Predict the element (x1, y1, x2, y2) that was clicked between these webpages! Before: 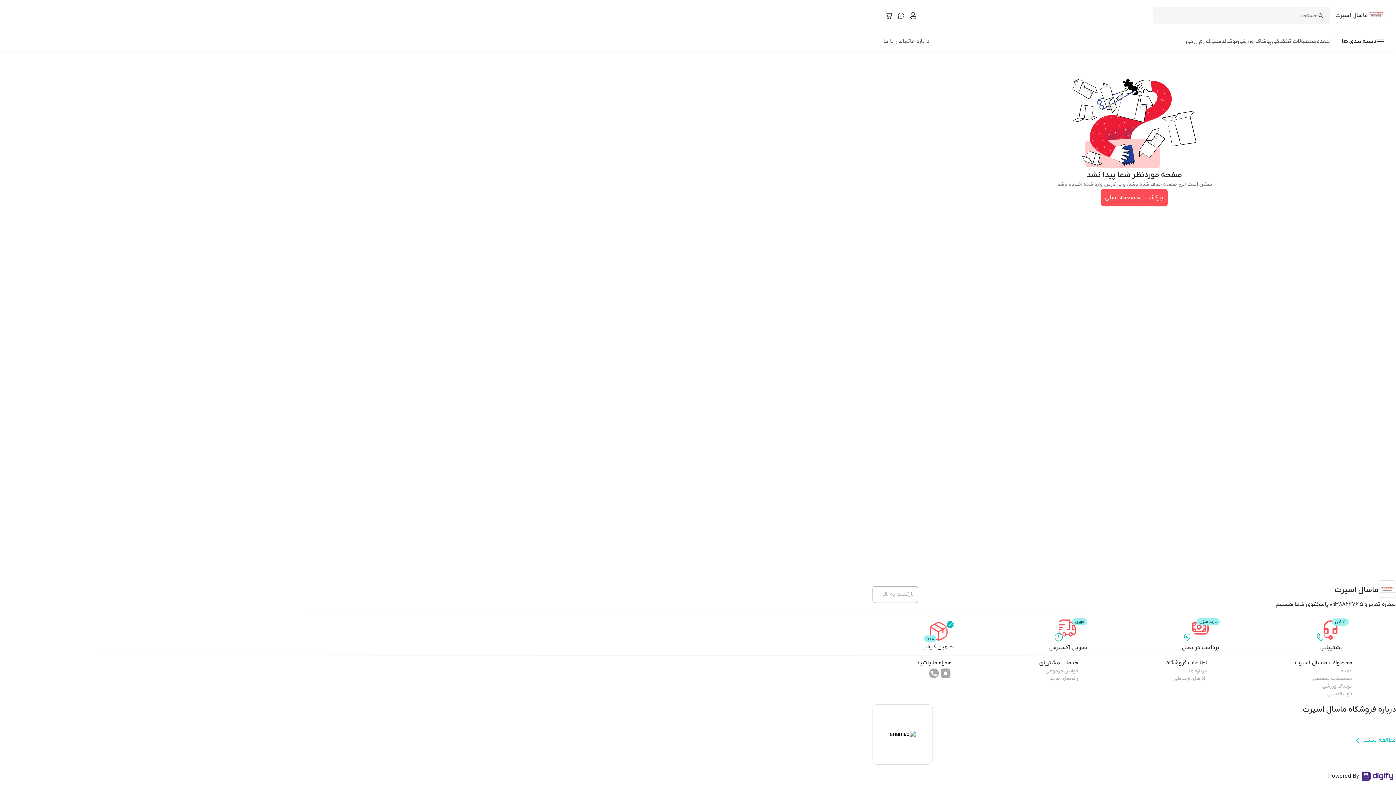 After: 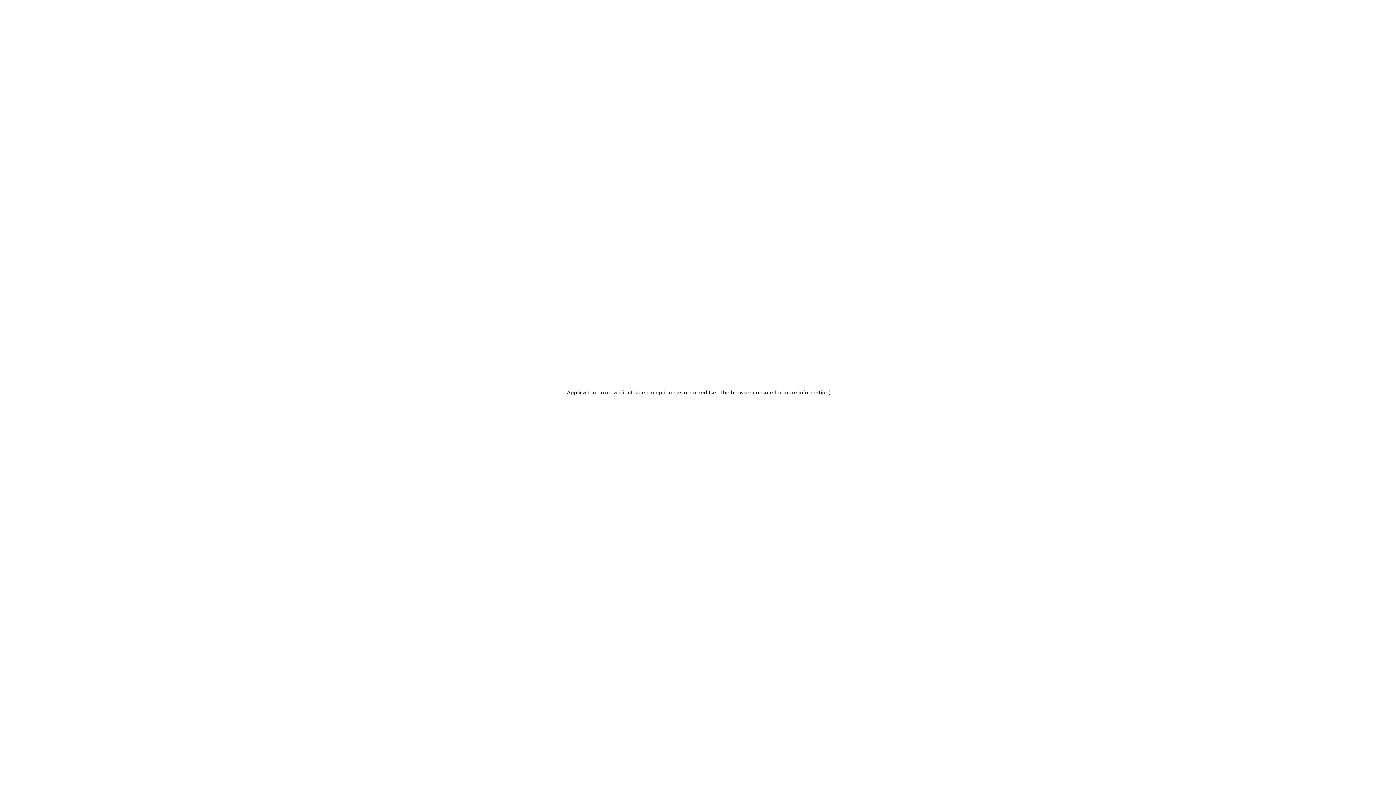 Action: bbox: (883, 9, 895, 17)